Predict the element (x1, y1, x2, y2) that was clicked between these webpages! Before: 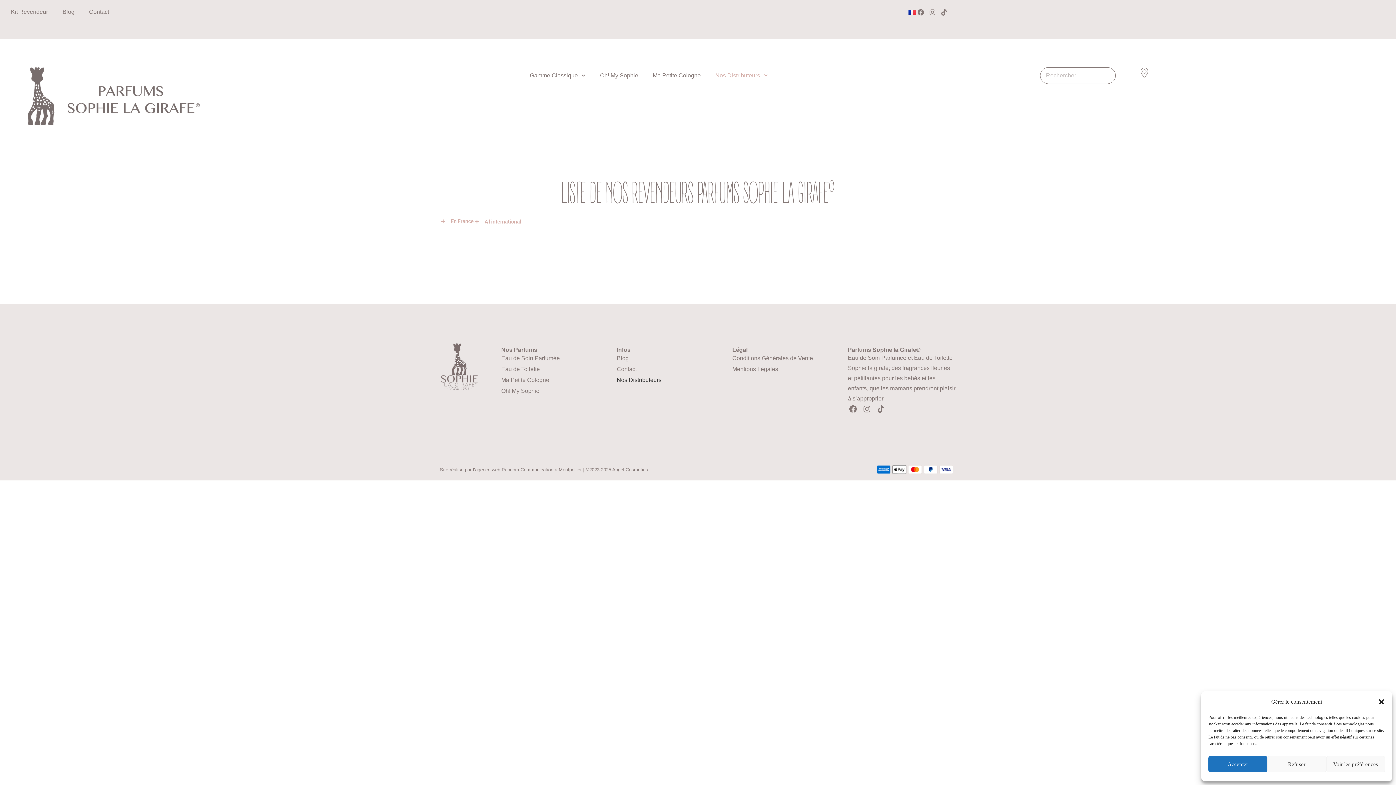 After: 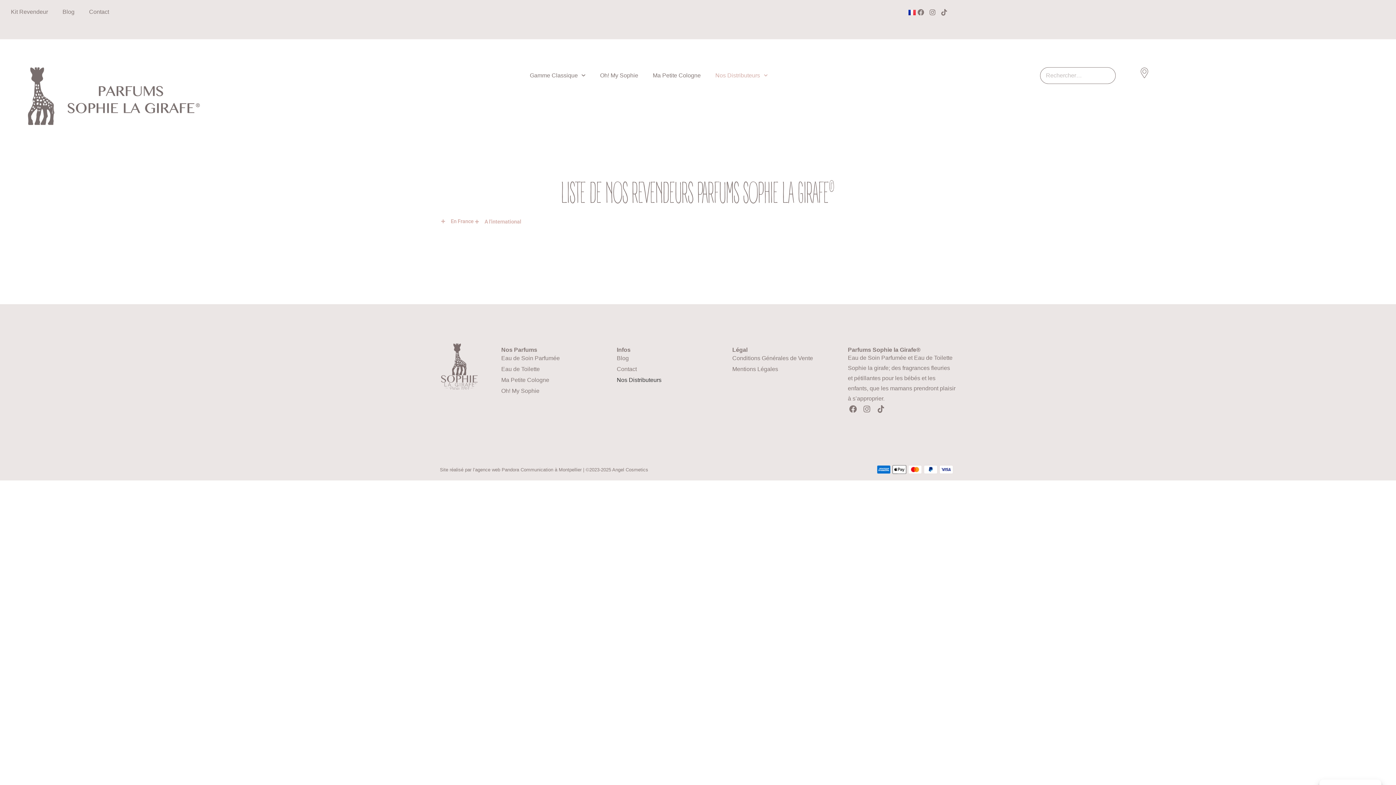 Action: label: Refuser bbox: (1267, 756, 1326, 772)